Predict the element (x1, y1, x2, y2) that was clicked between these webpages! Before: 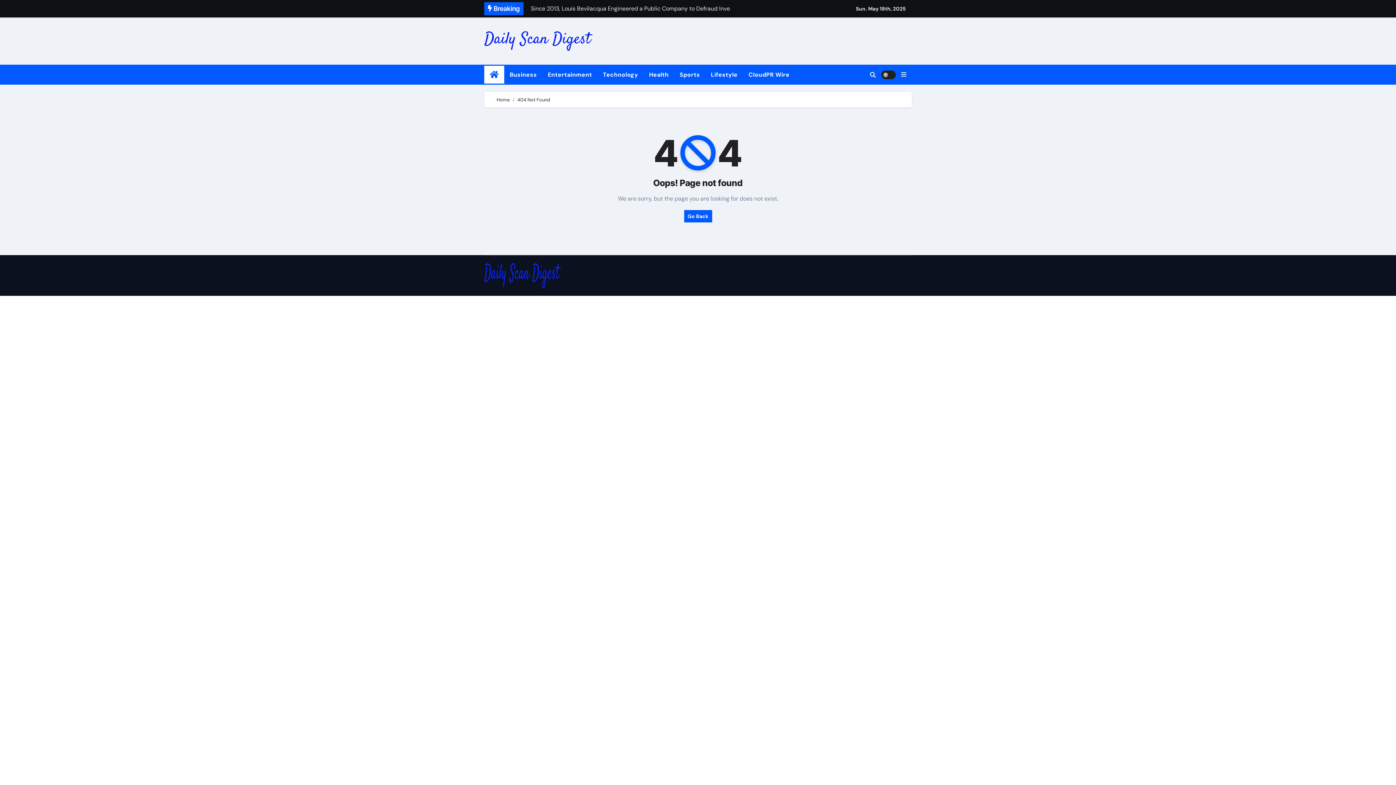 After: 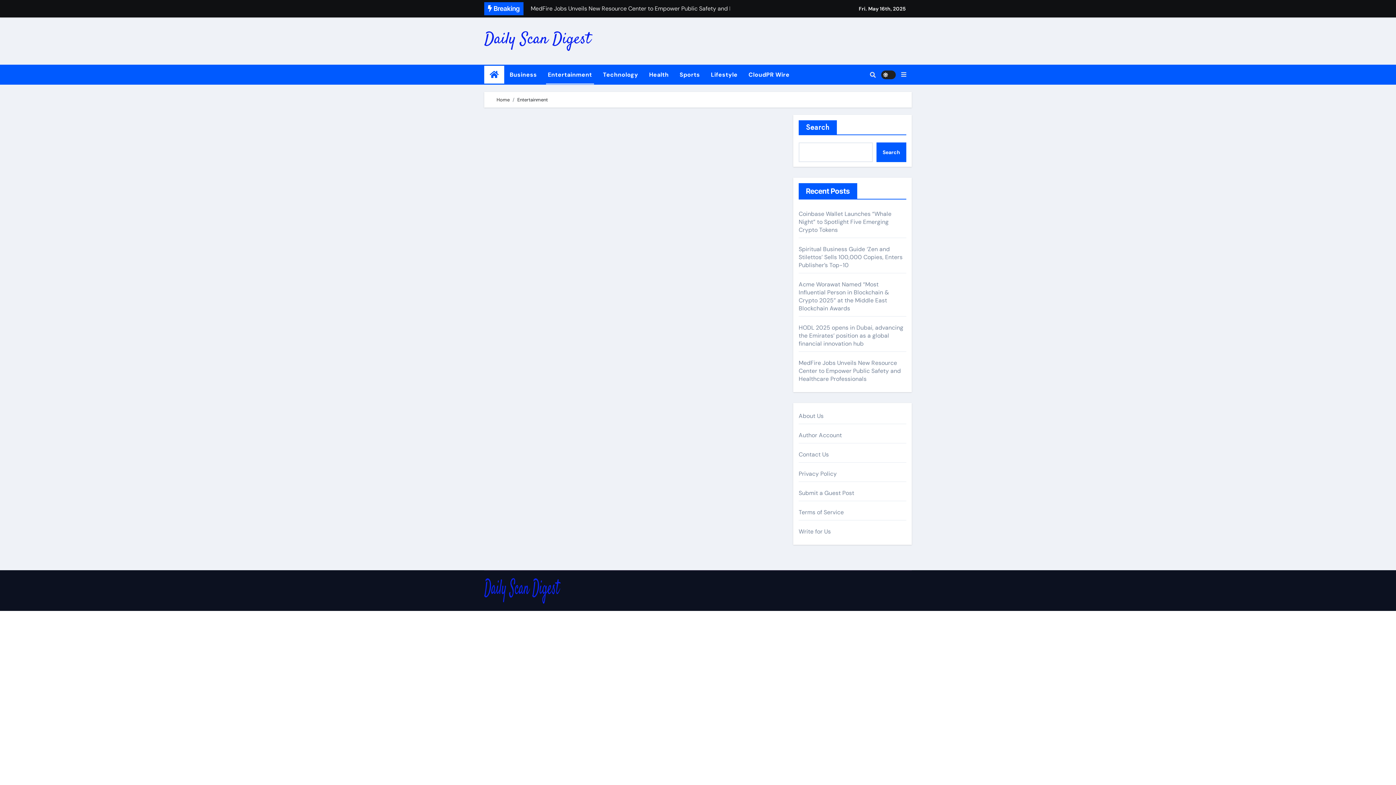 Action: label: Entertainment bbox: (542, 66, 597, 83)